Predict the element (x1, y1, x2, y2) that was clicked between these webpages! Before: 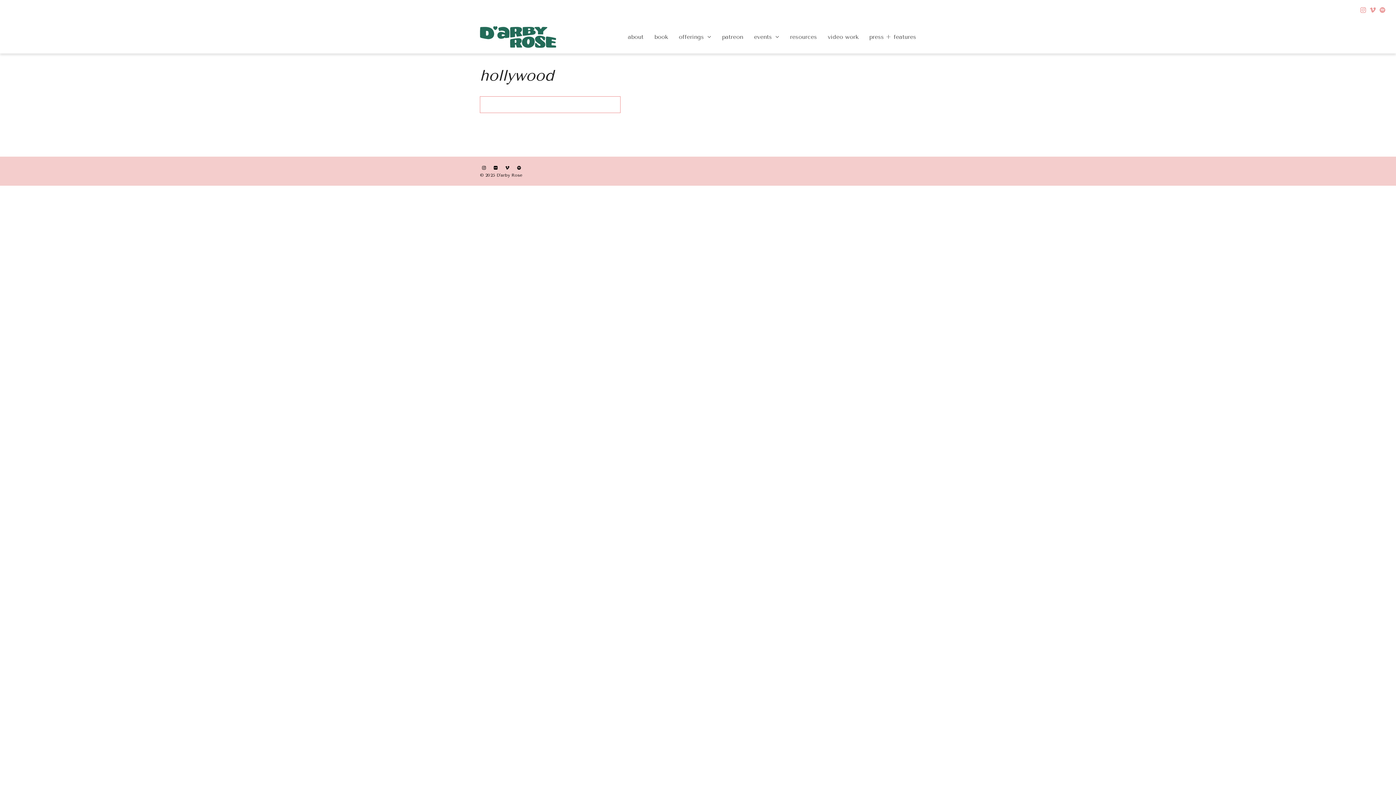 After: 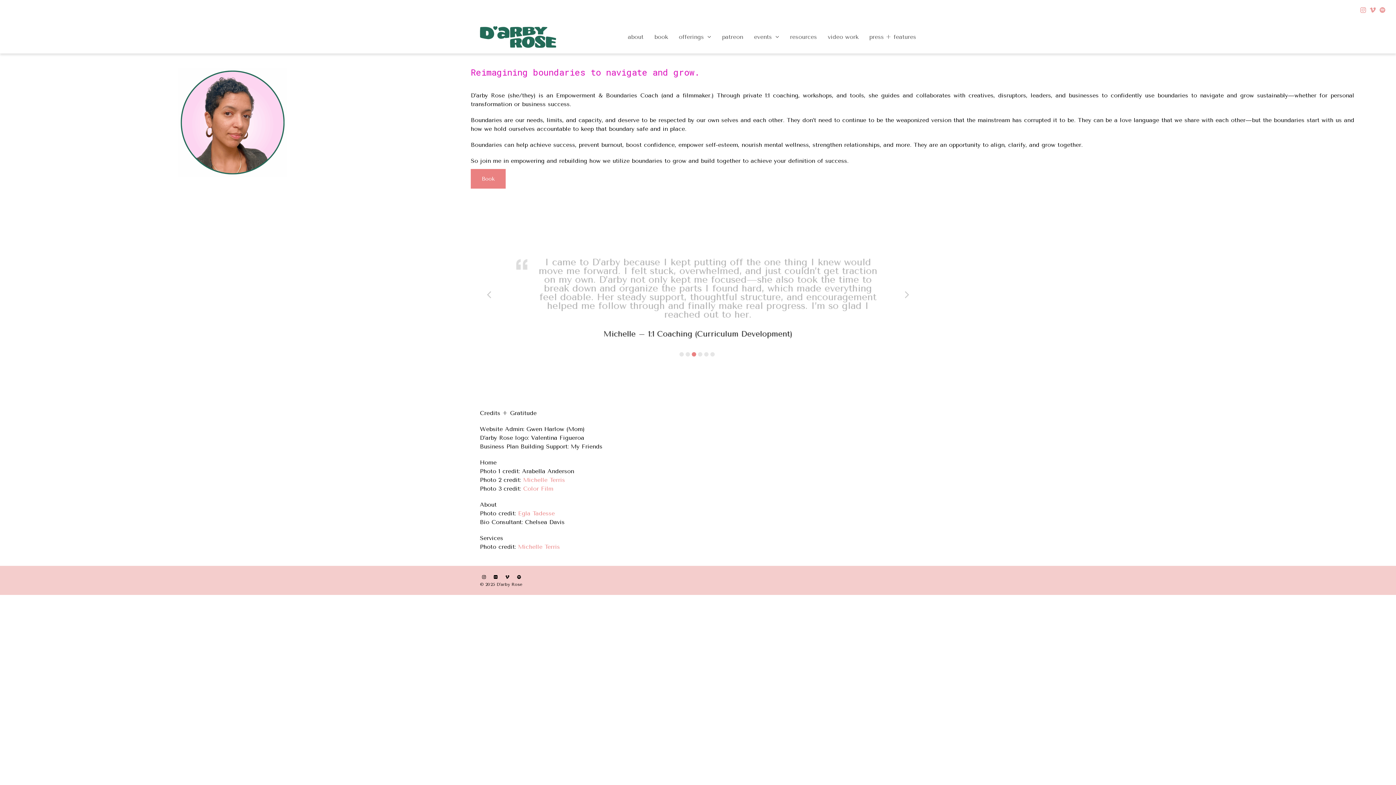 Action: bbox: (480, 26, 625, 48)